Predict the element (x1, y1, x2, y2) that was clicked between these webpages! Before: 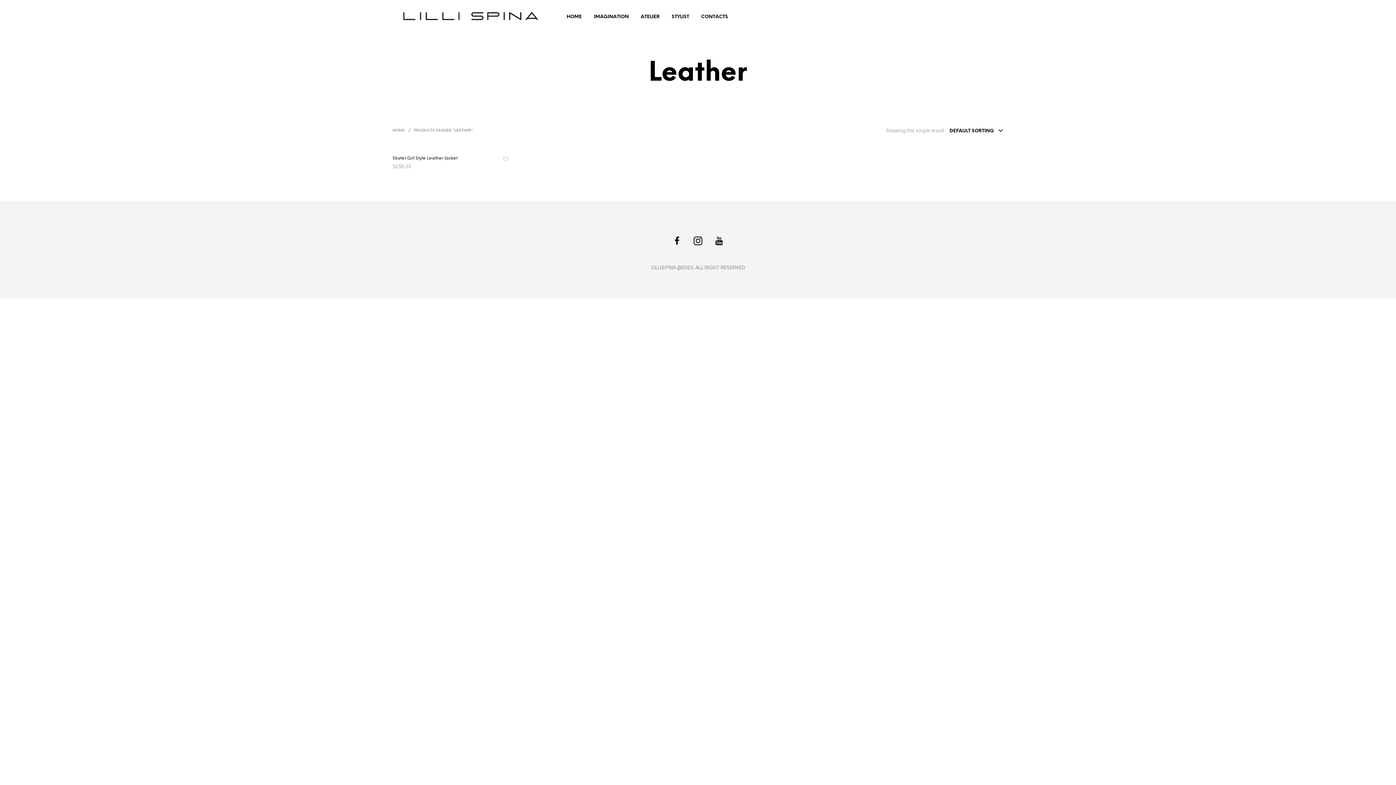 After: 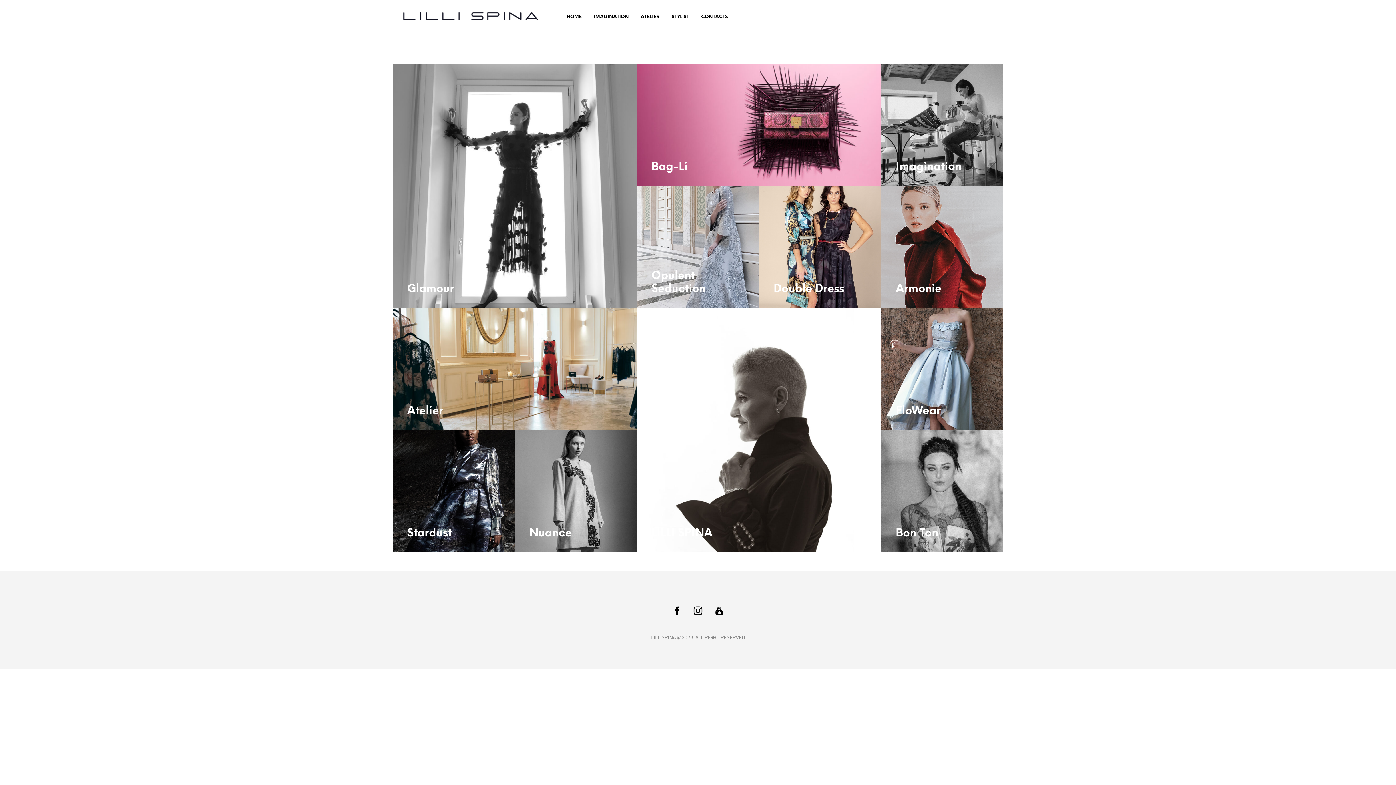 Action: label: HOME bbox: (392, 128, 407, 132)